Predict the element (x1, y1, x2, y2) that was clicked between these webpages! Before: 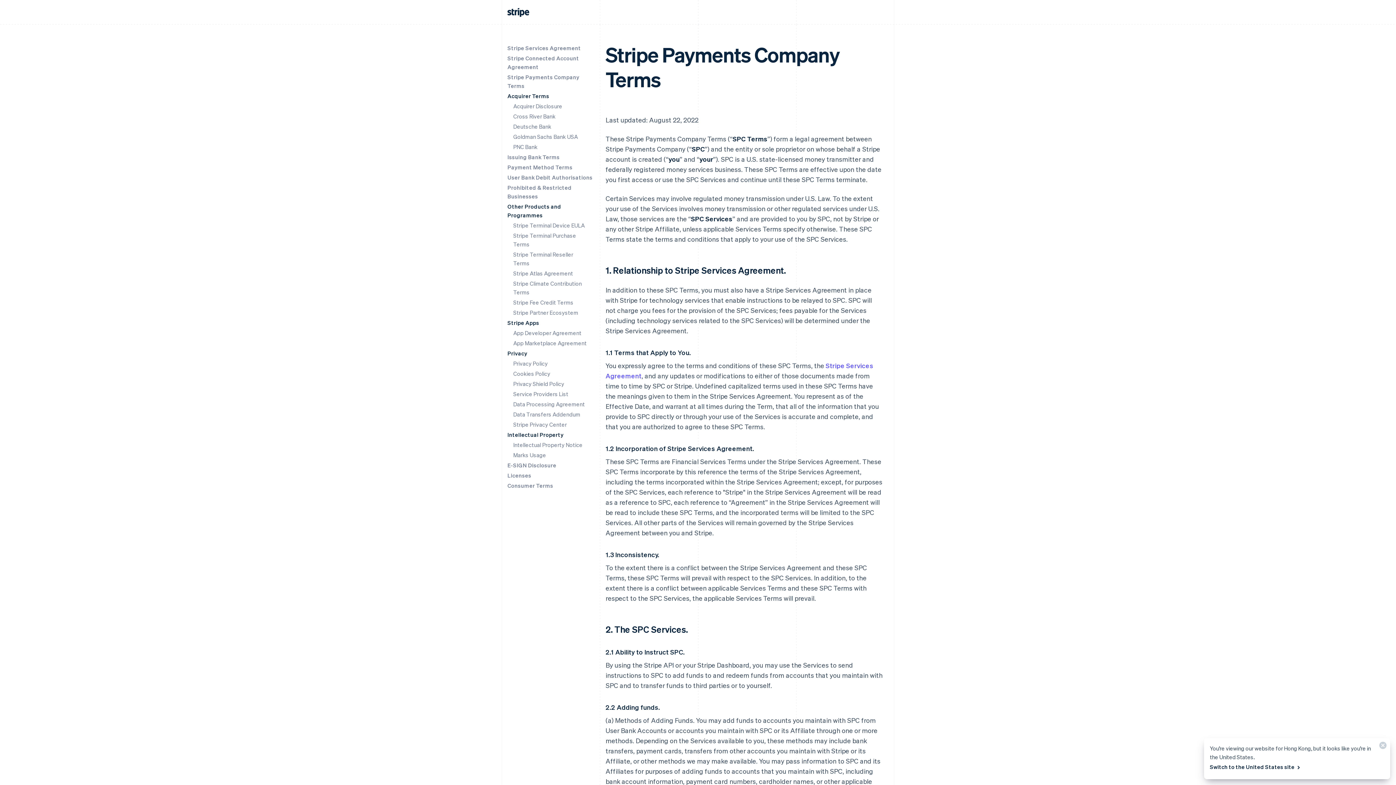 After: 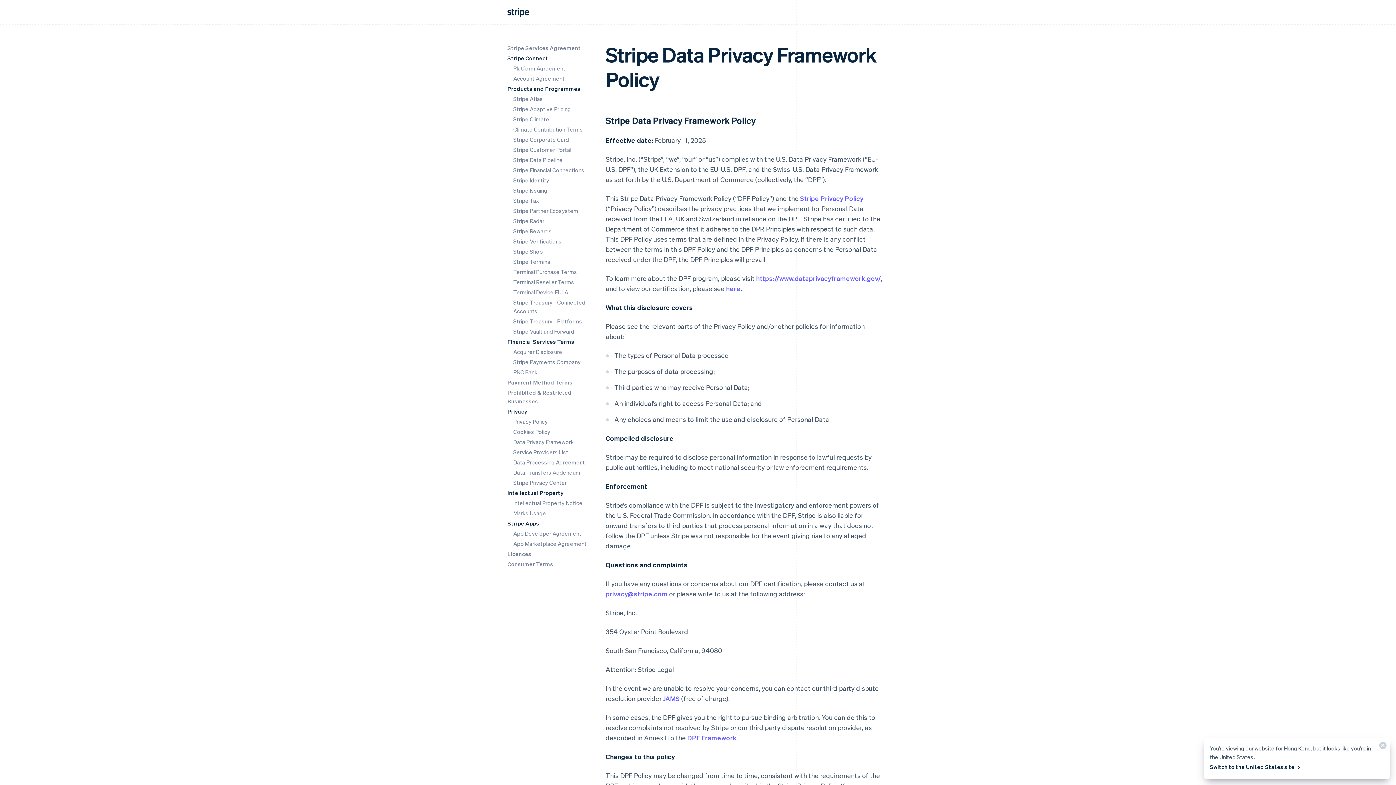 Action: bbox: (513, 380, 564, 387) label: Privacy Shield Policy